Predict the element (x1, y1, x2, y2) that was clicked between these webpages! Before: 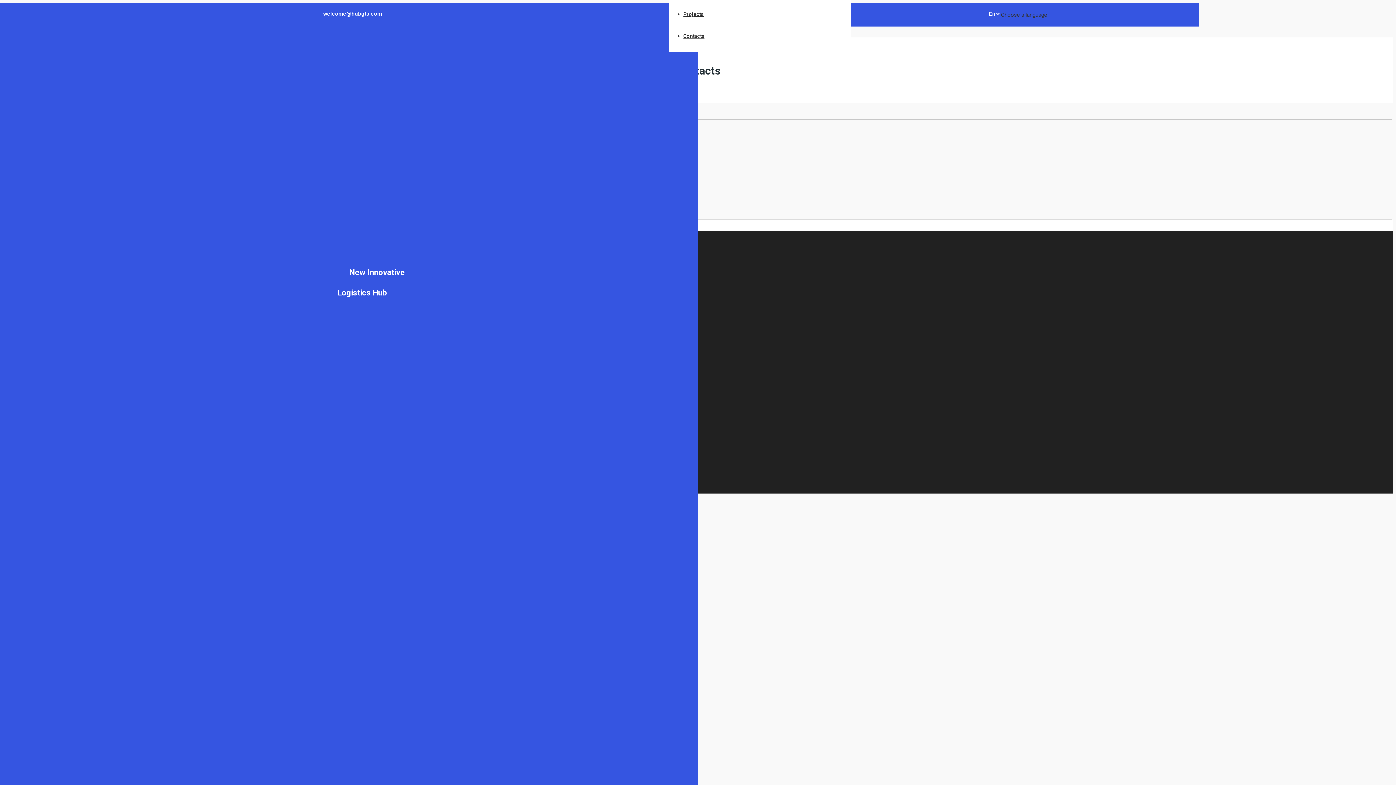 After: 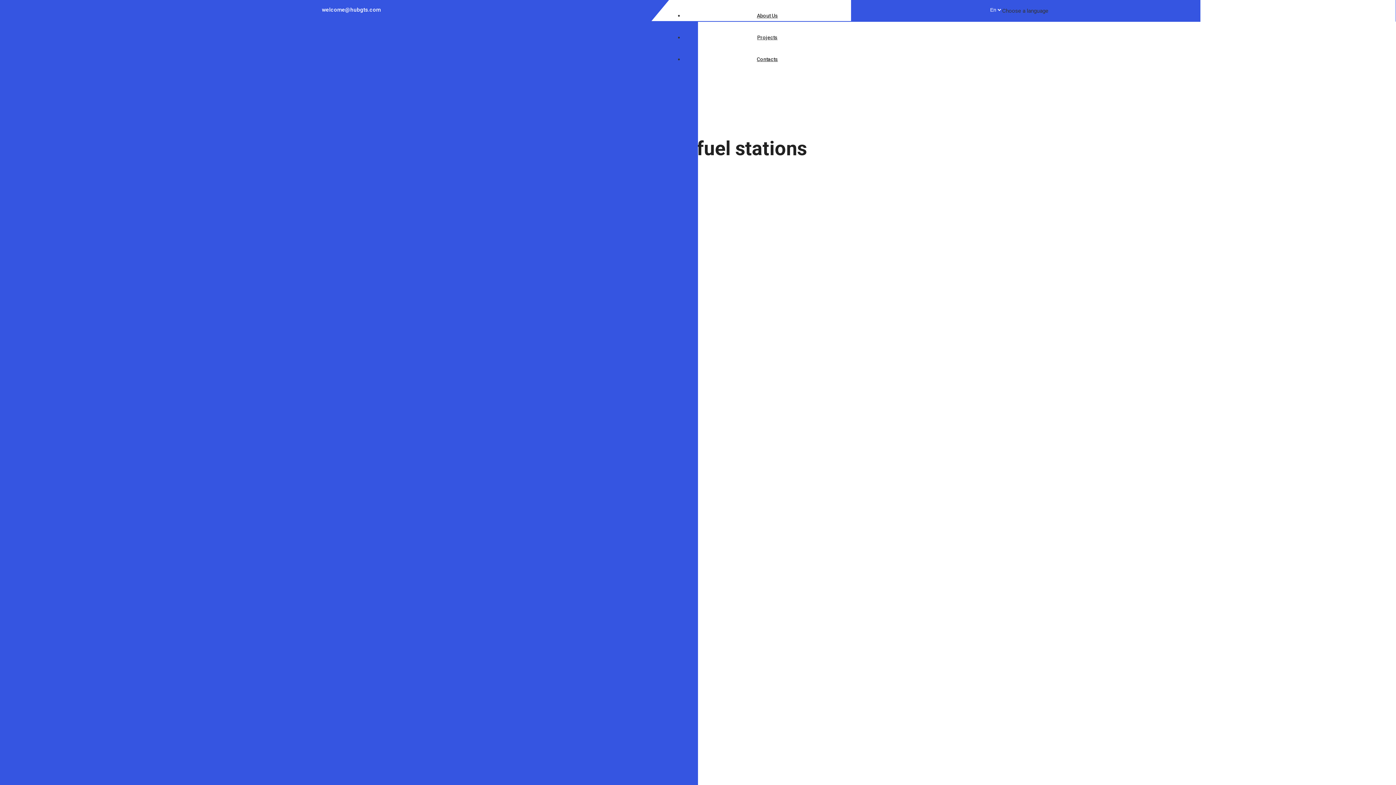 Action: bbox: (139, 16, 156, 23)